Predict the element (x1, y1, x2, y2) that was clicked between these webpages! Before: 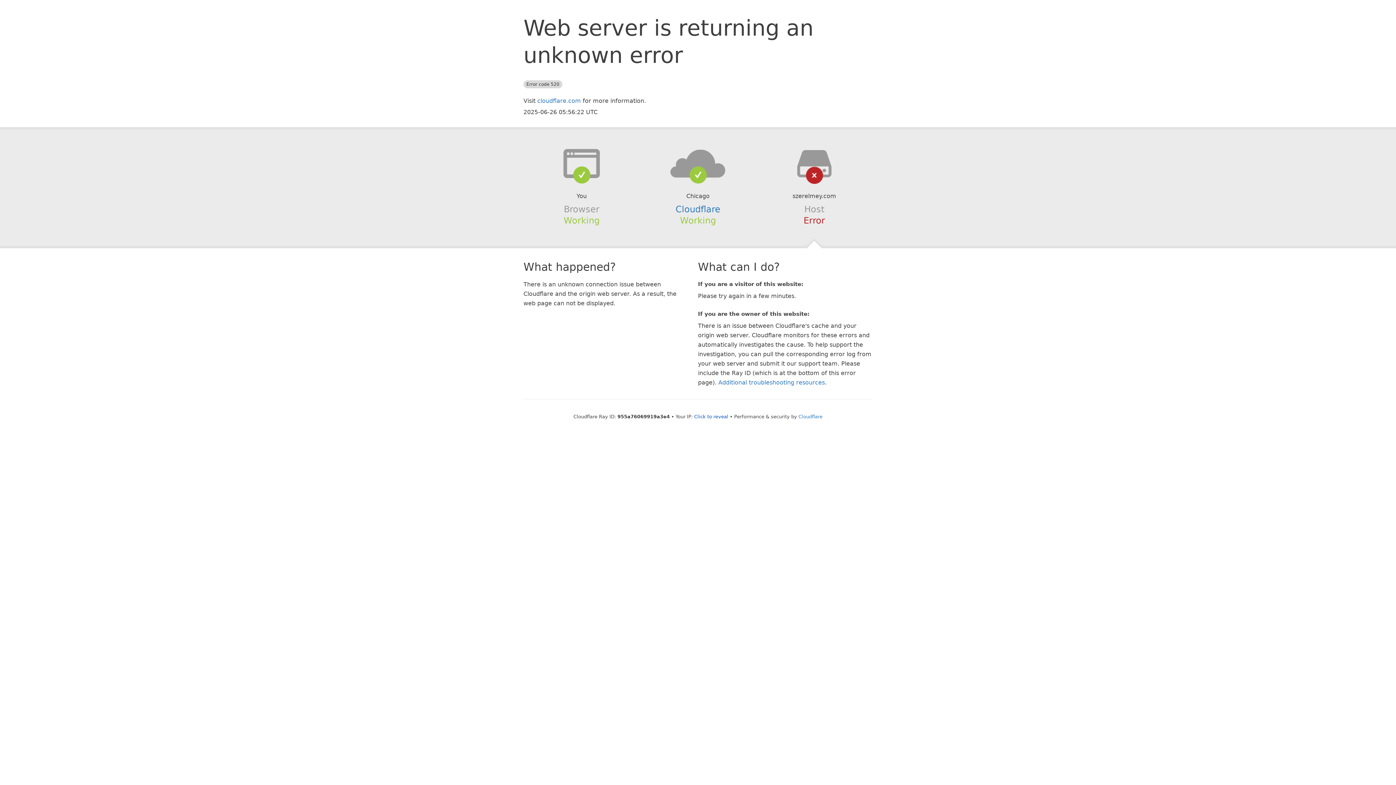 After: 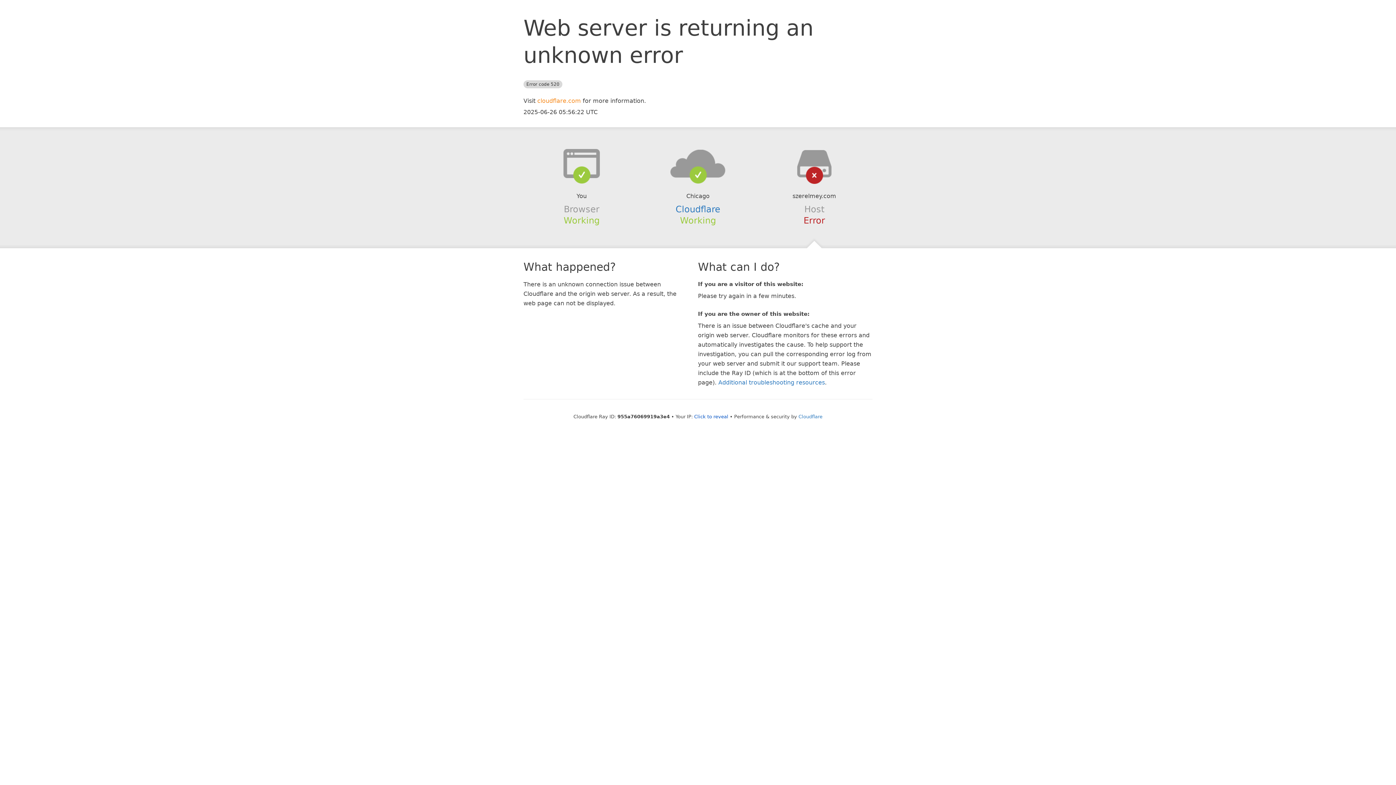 Action: label: cloudflare.com bbox: (537, 97, 581, 104)